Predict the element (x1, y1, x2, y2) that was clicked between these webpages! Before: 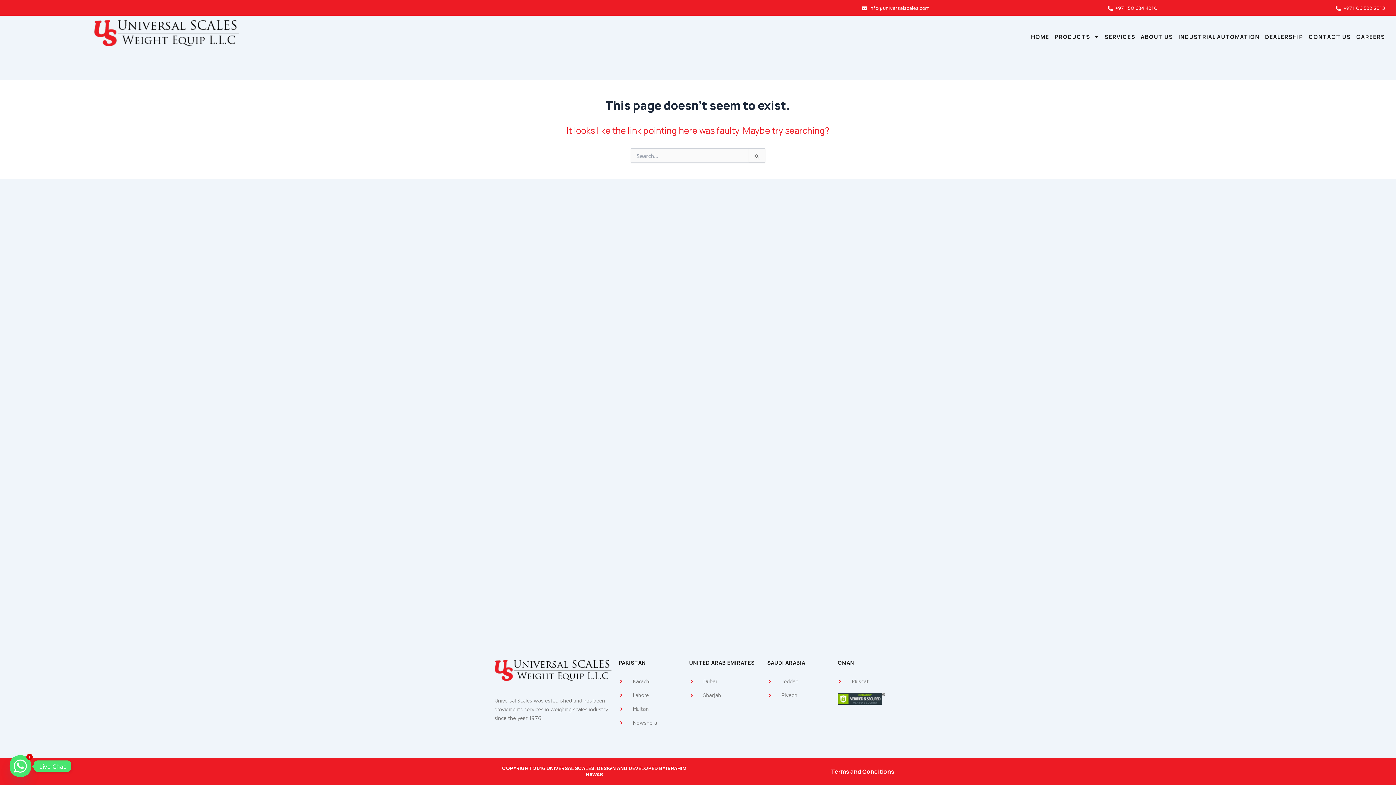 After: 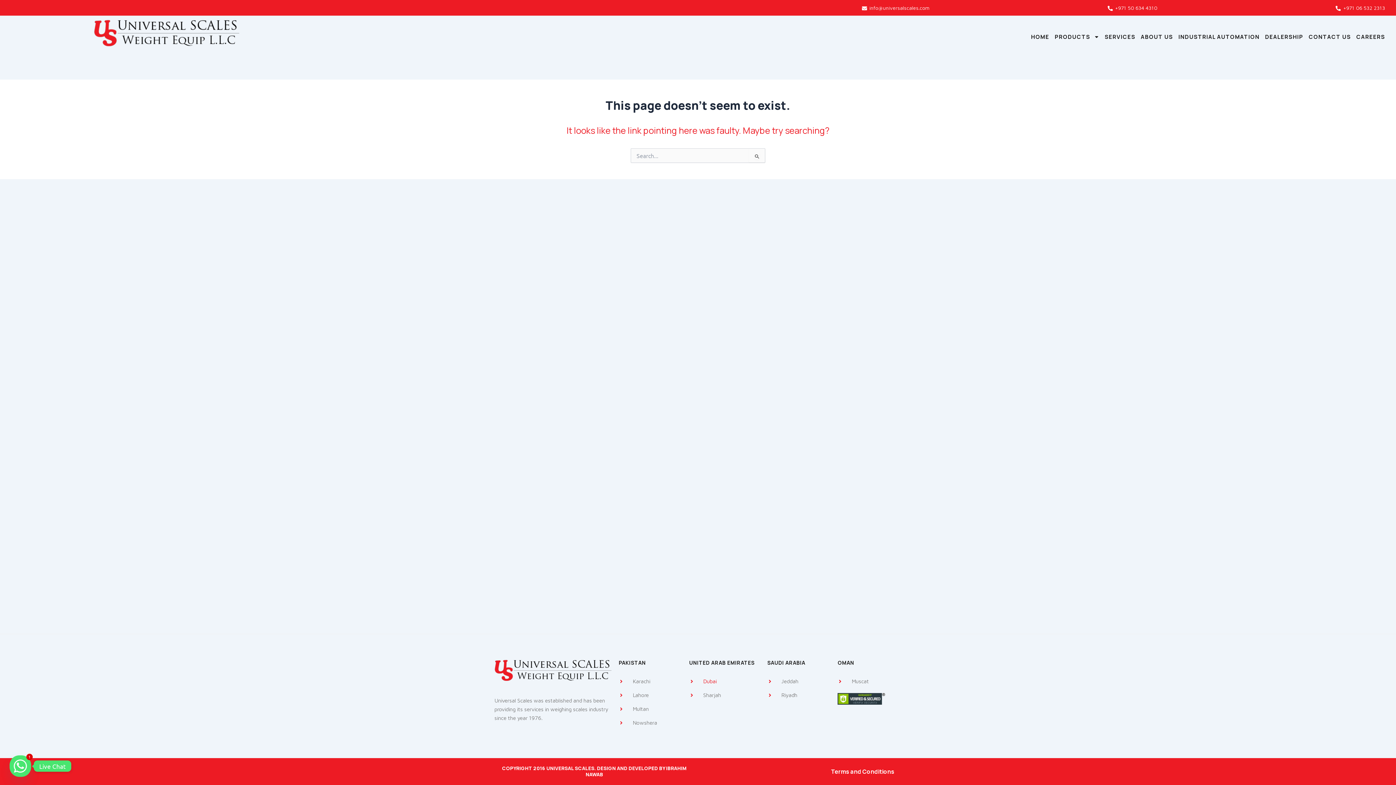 Action: label: Dubai bbox: (689, 677, 760, 686)